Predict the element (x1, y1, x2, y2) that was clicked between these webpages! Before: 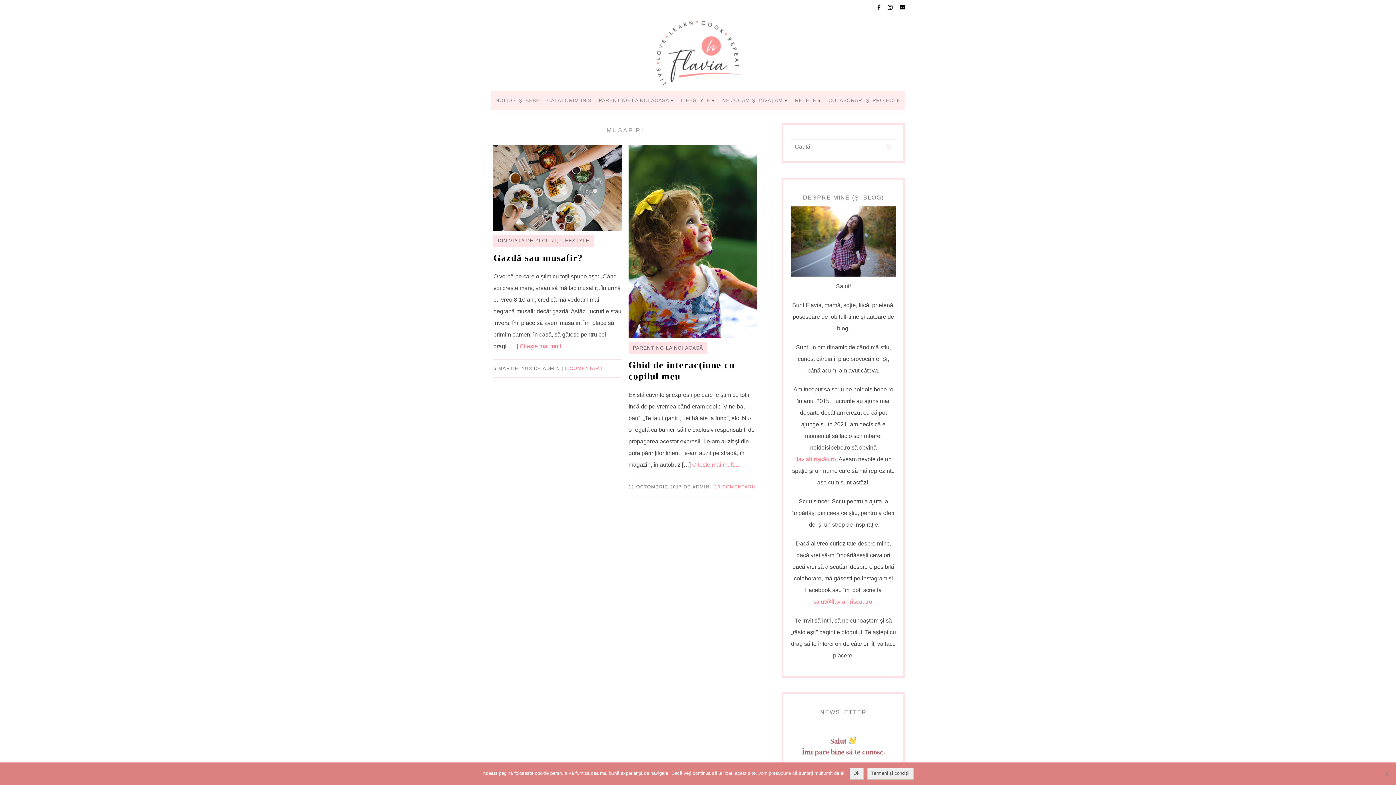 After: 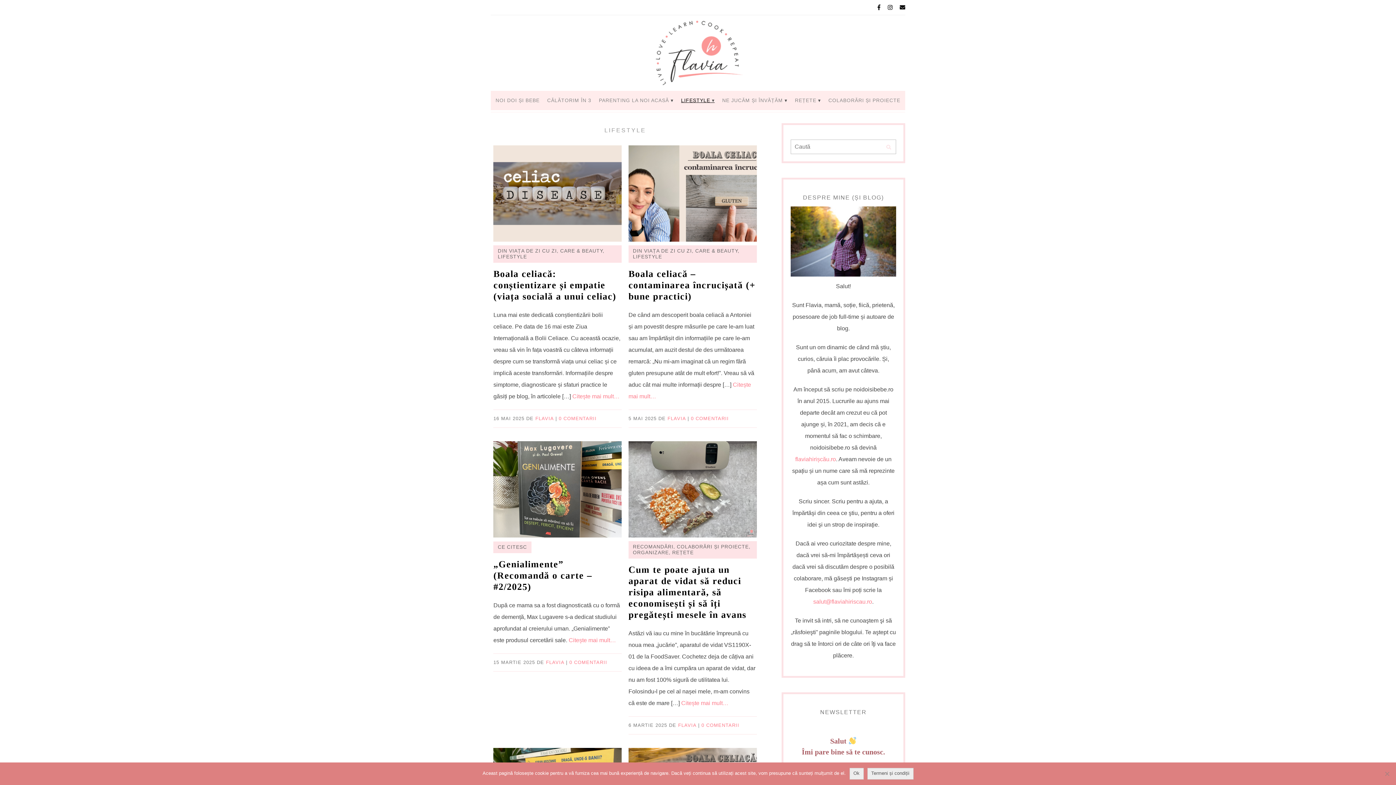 Action: bbox: (678, 90, 717, 110) label: LIFESTYLE